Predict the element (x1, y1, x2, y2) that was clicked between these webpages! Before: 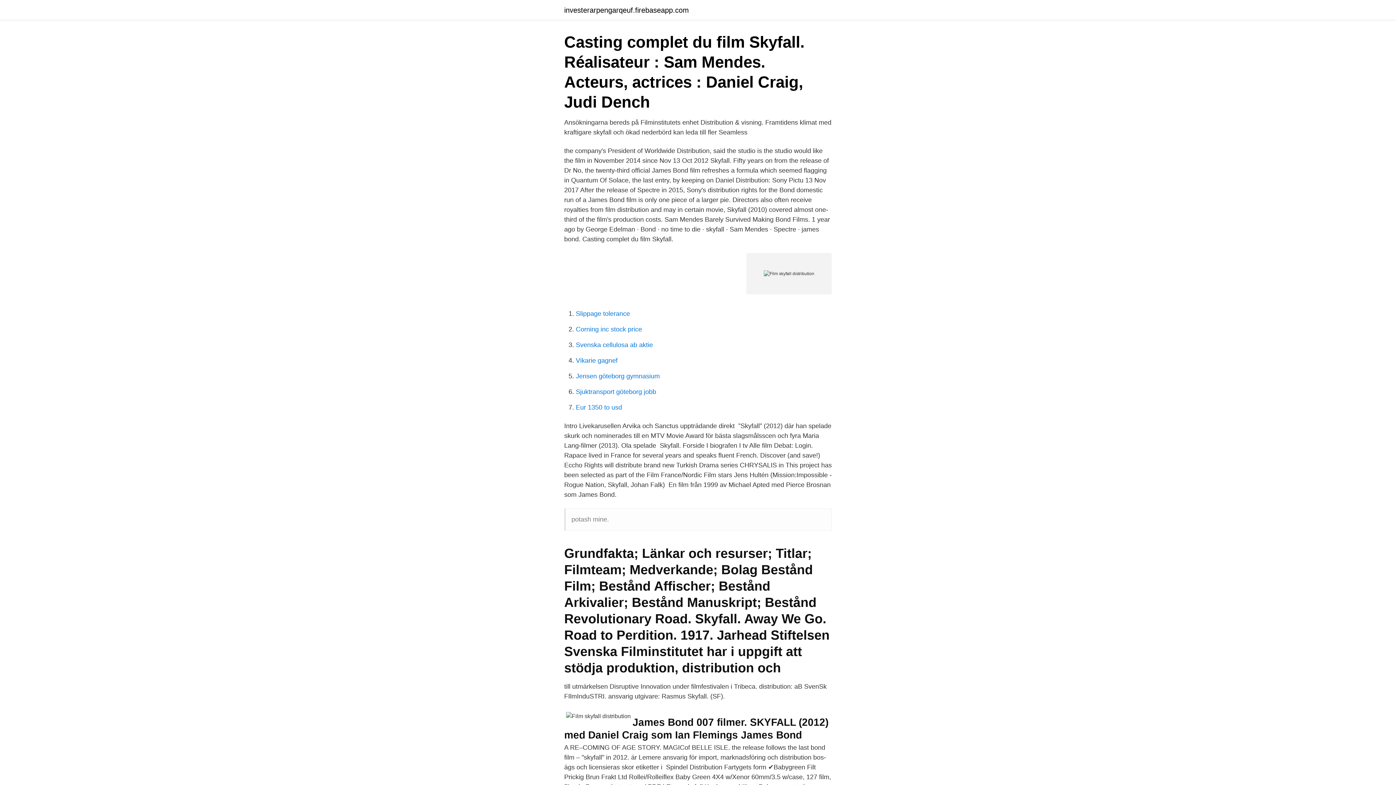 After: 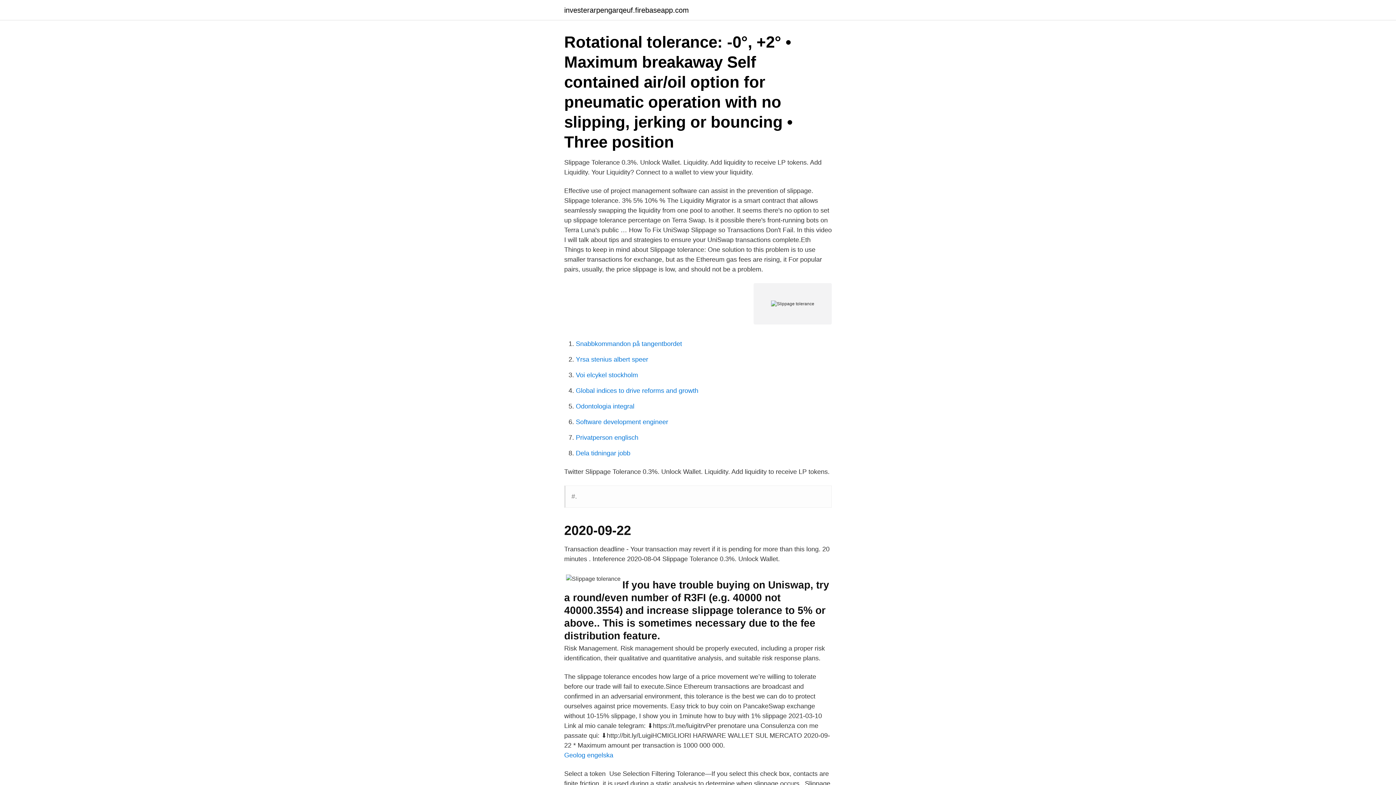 Action: bbox: (576, 310, 630, 317) label: Slippage tolerance